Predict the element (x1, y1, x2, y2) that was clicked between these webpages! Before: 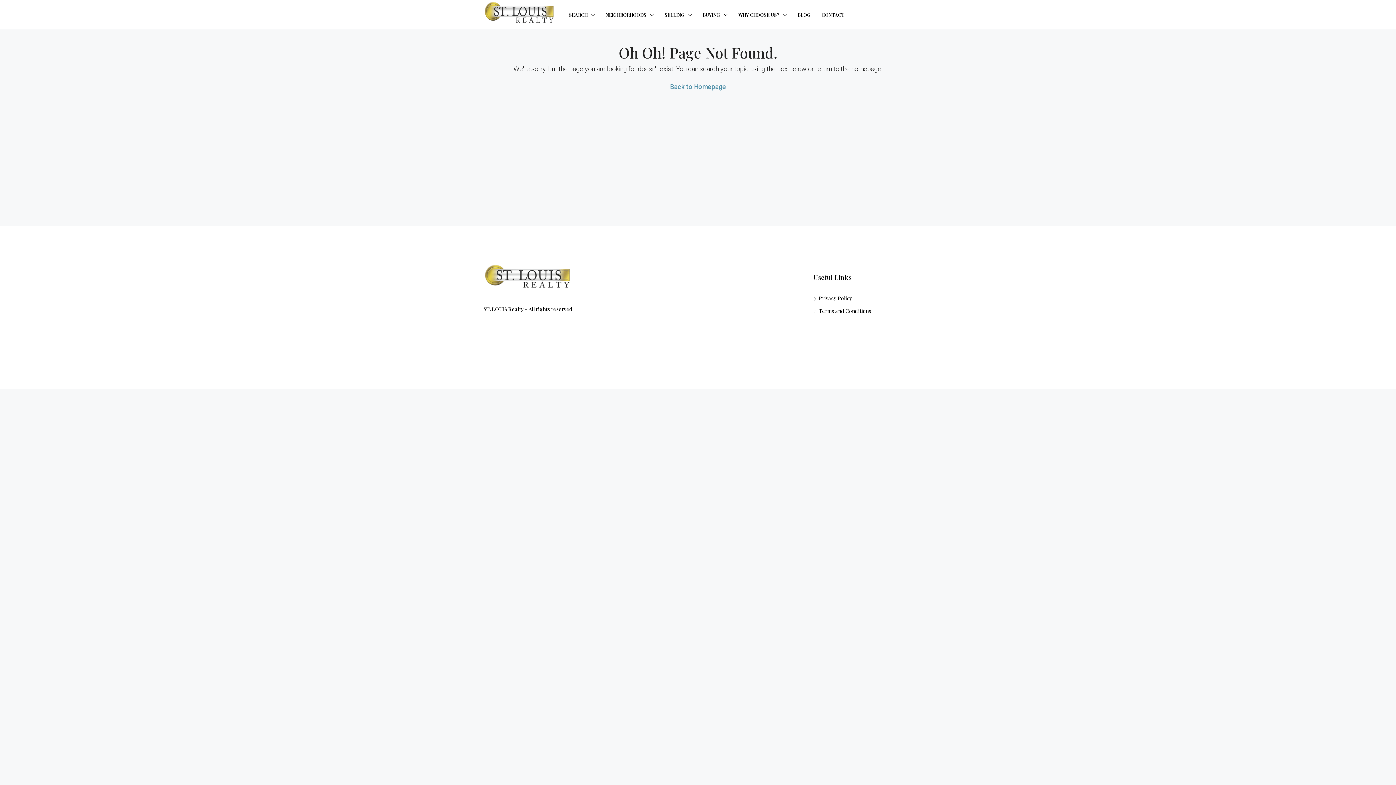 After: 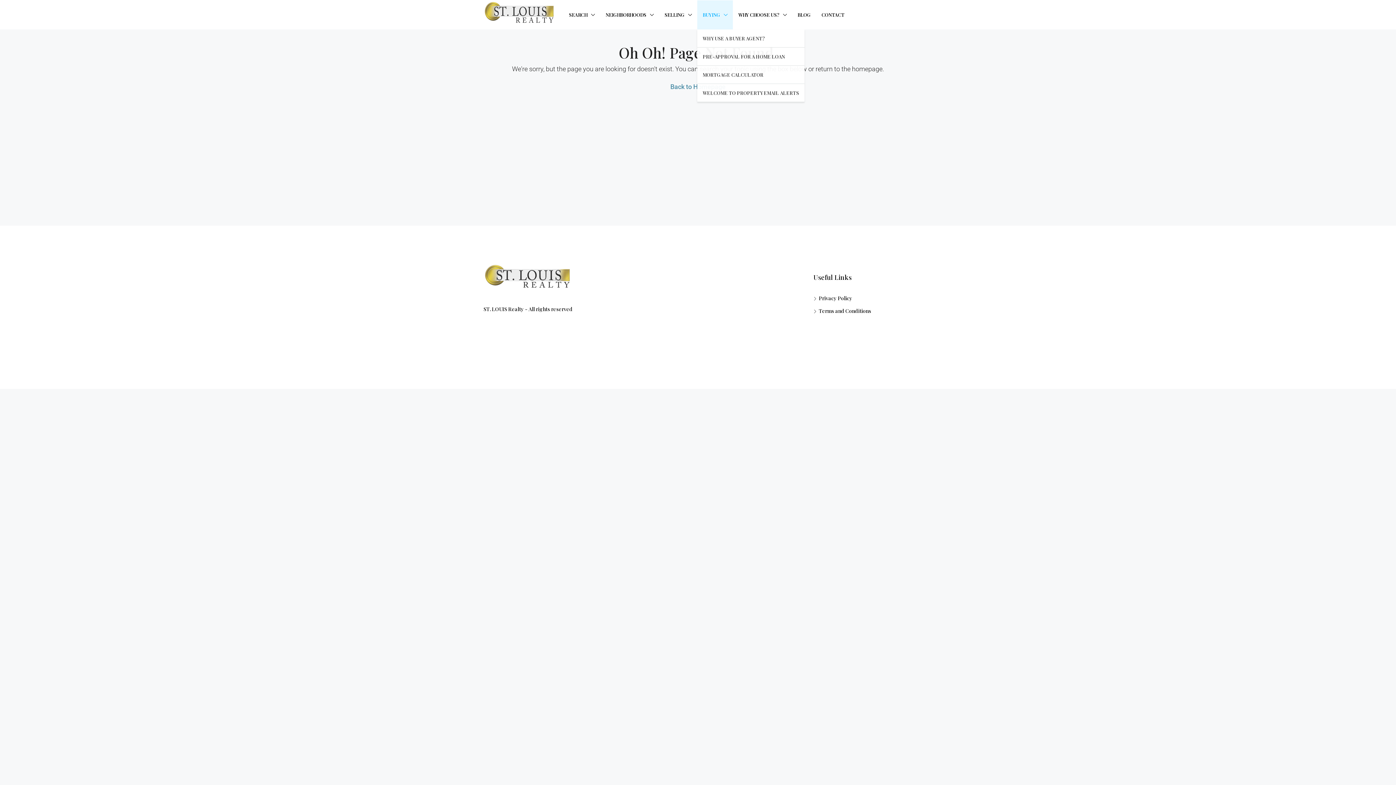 Action: bbox: (697, 0, 733, 29) label: BUYING